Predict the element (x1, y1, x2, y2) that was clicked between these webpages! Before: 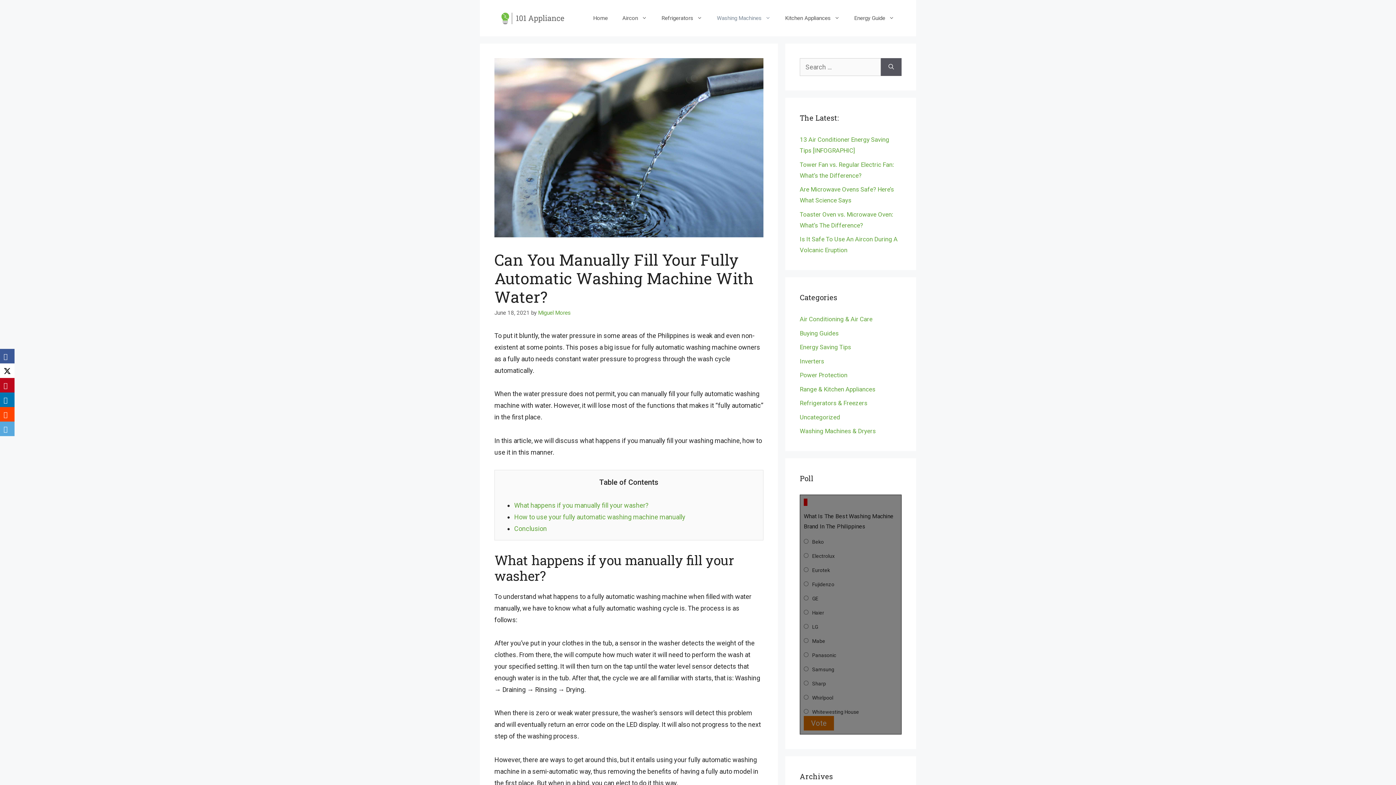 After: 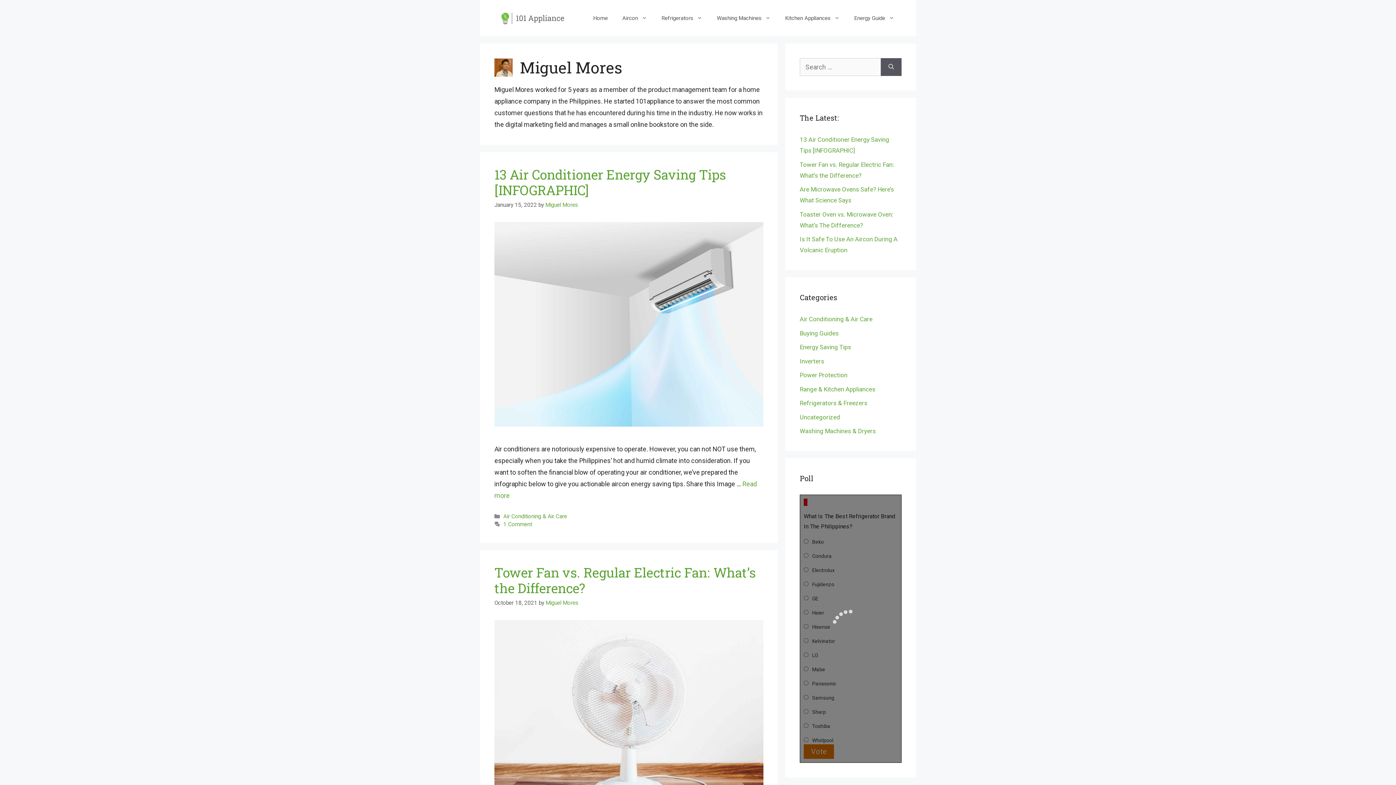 Action: label: Miguel Mores bbox: (538, 309, 570, 316)